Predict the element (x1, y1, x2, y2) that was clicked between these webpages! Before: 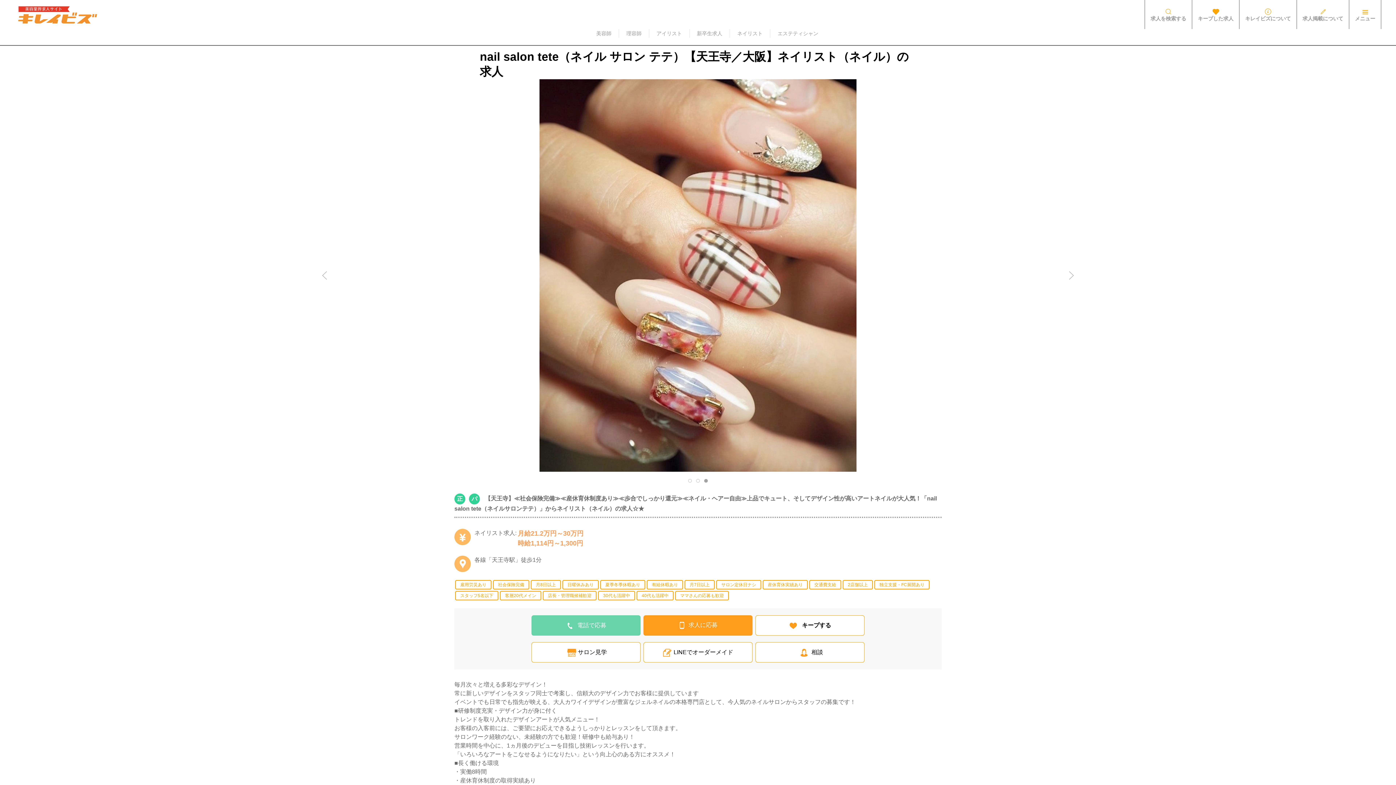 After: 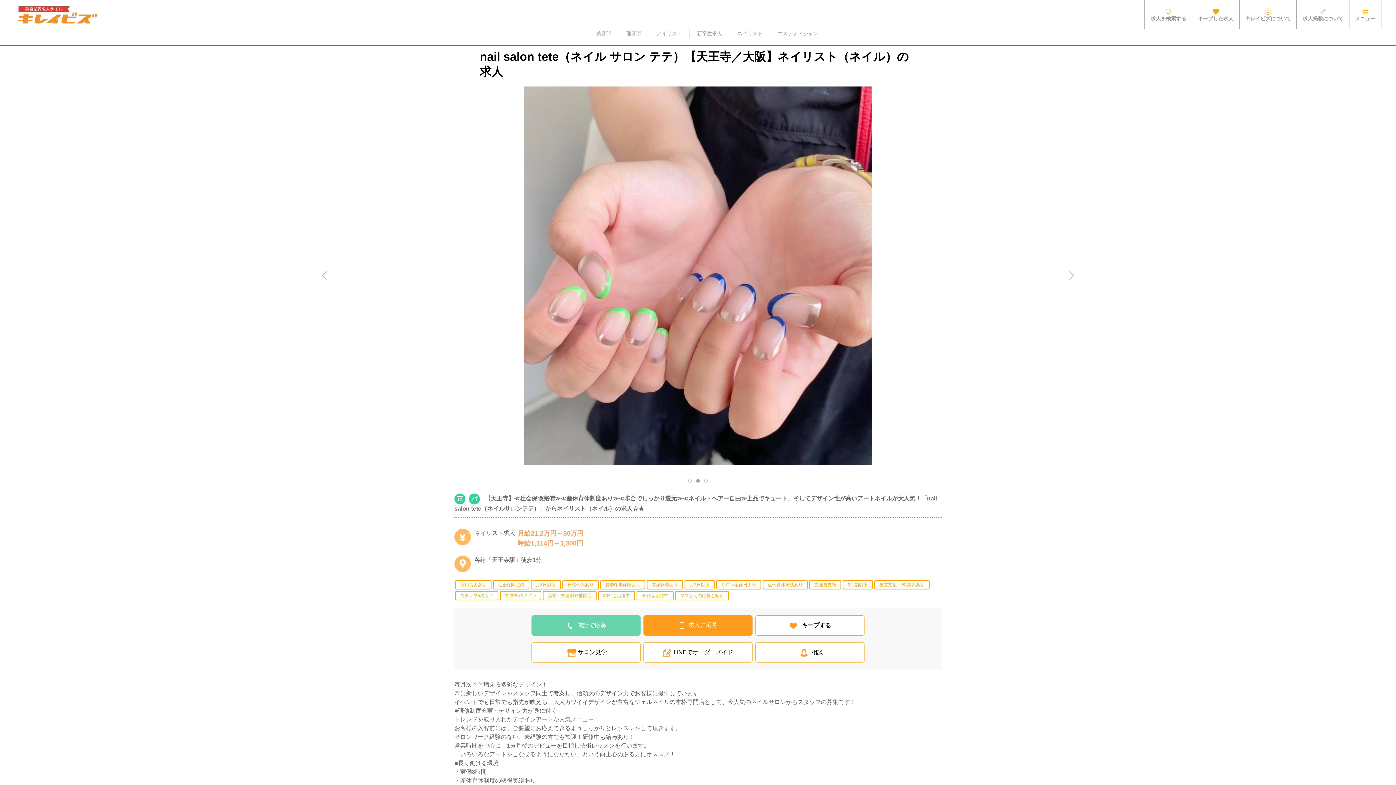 Action: bbox: (1352, 592, 1364, 601) label: ∧